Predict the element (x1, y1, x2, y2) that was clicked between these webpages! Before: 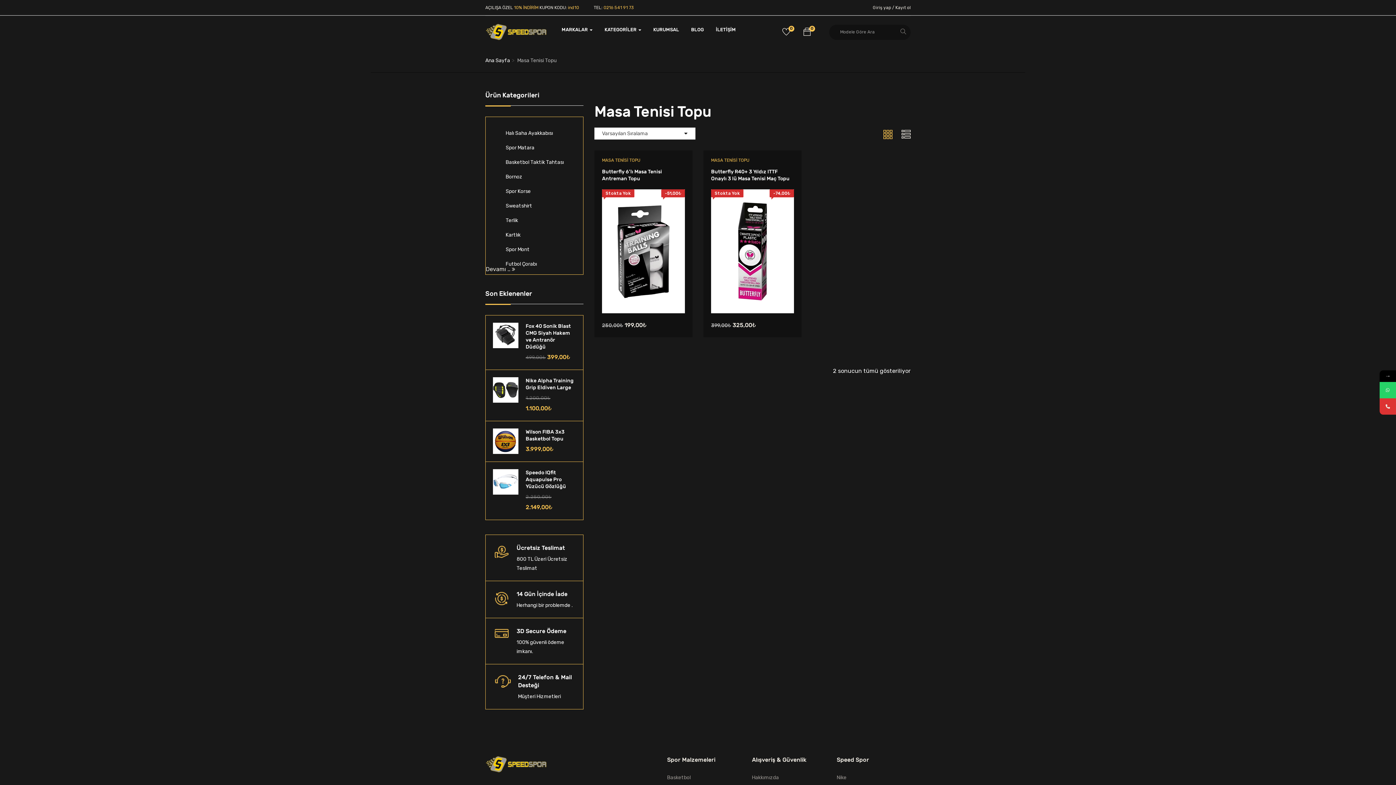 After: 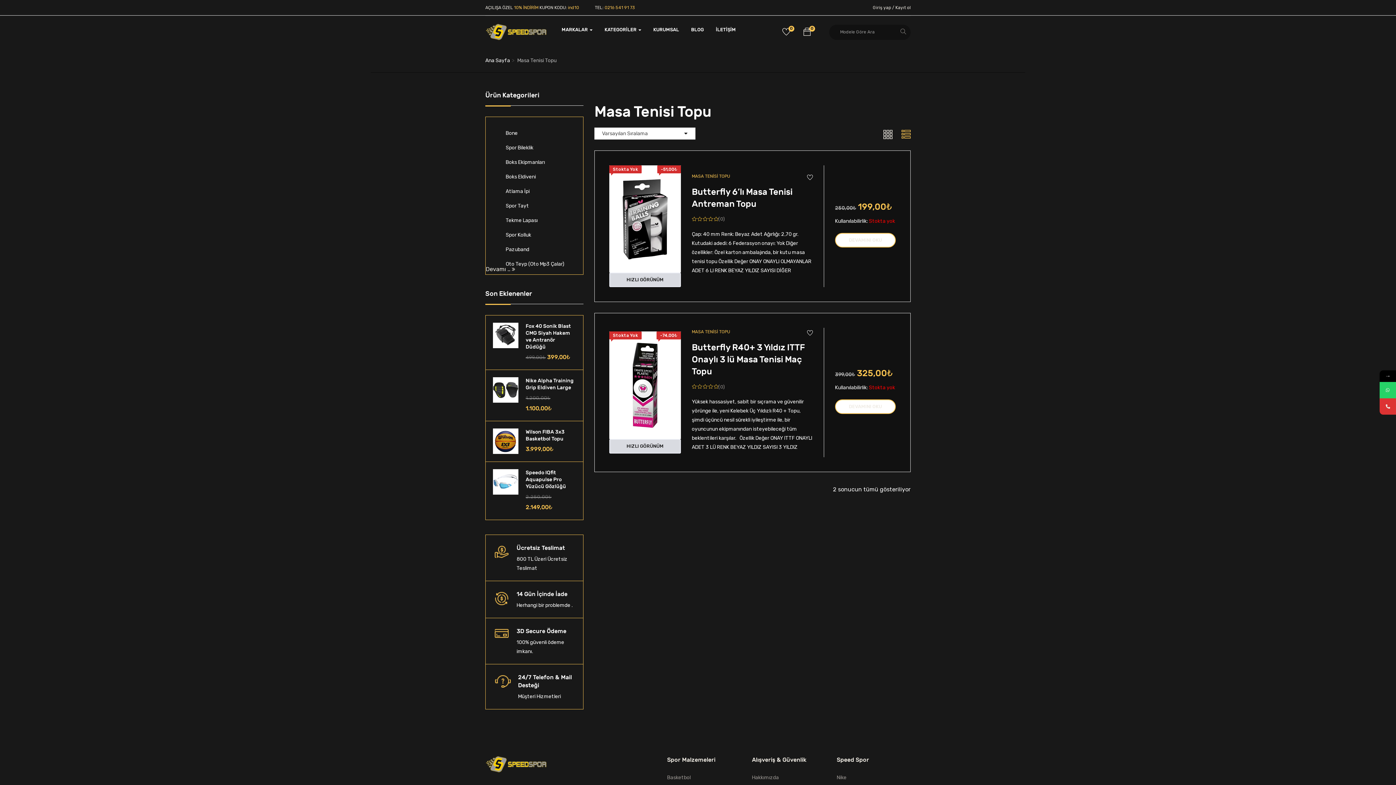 Action: bbox: (901, 128, 910, 139)